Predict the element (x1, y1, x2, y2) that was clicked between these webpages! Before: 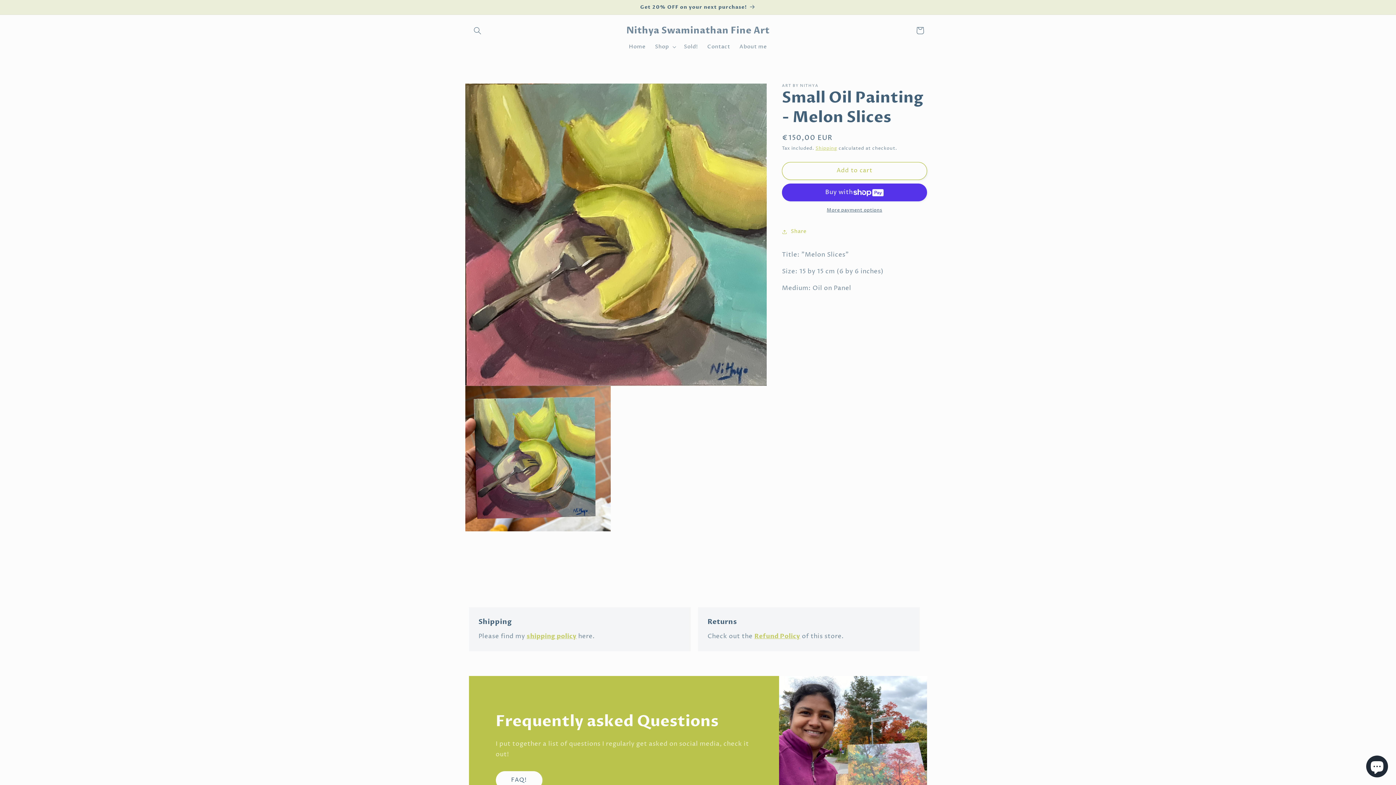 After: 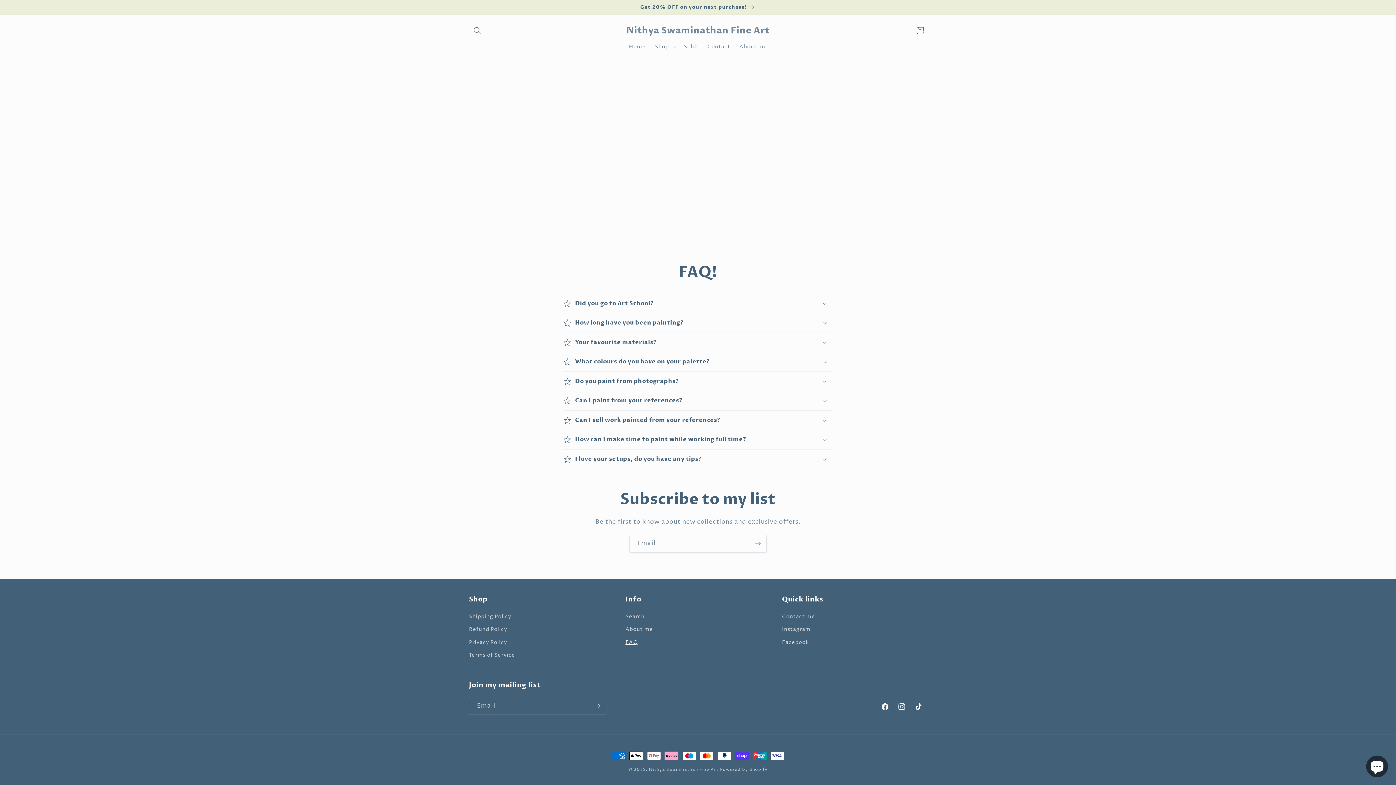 Action: bbox: (495, 771, 542, 789) label: FAQ!